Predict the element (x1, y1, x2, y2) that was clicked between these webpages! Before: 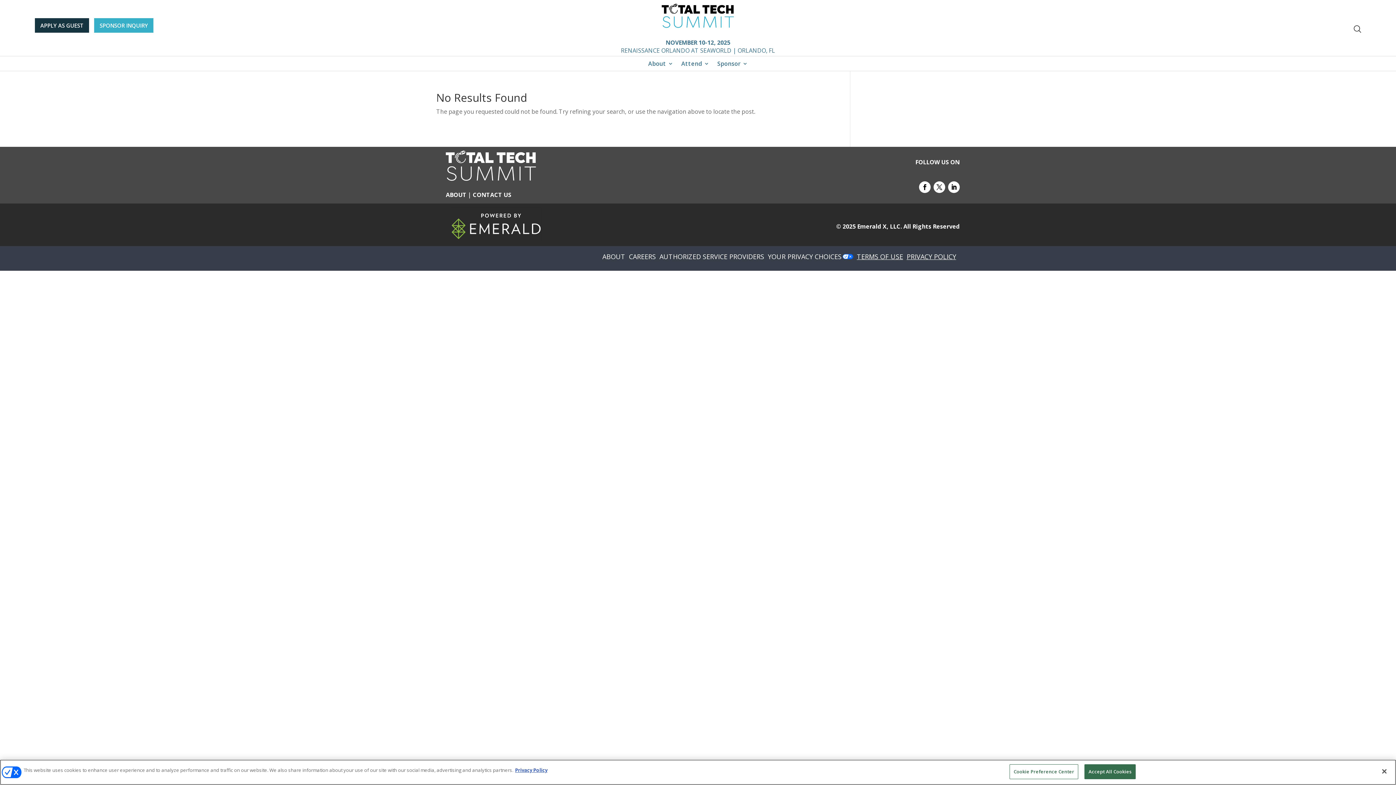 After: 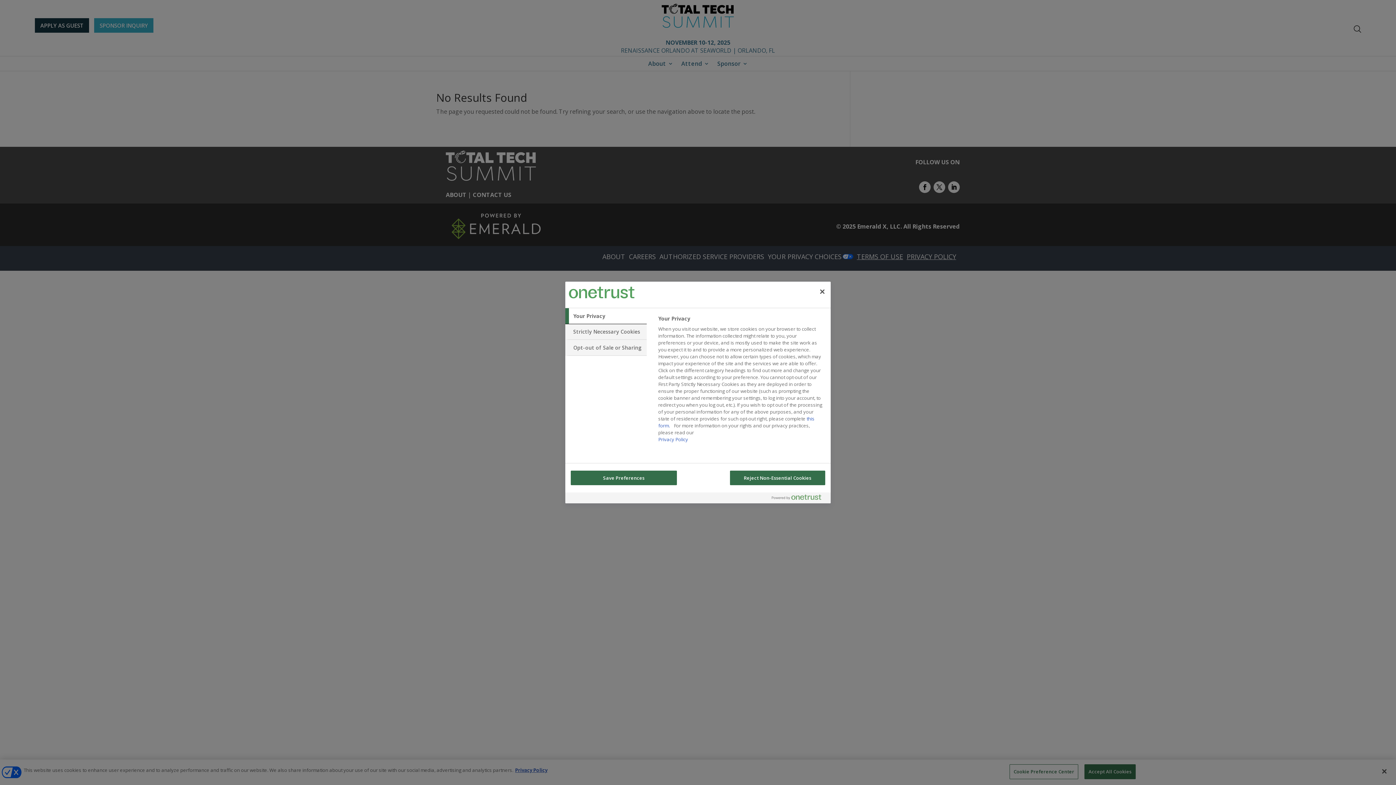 Action: label: Cookie Preference Center bbox: (1009, 764, 1078, 779)